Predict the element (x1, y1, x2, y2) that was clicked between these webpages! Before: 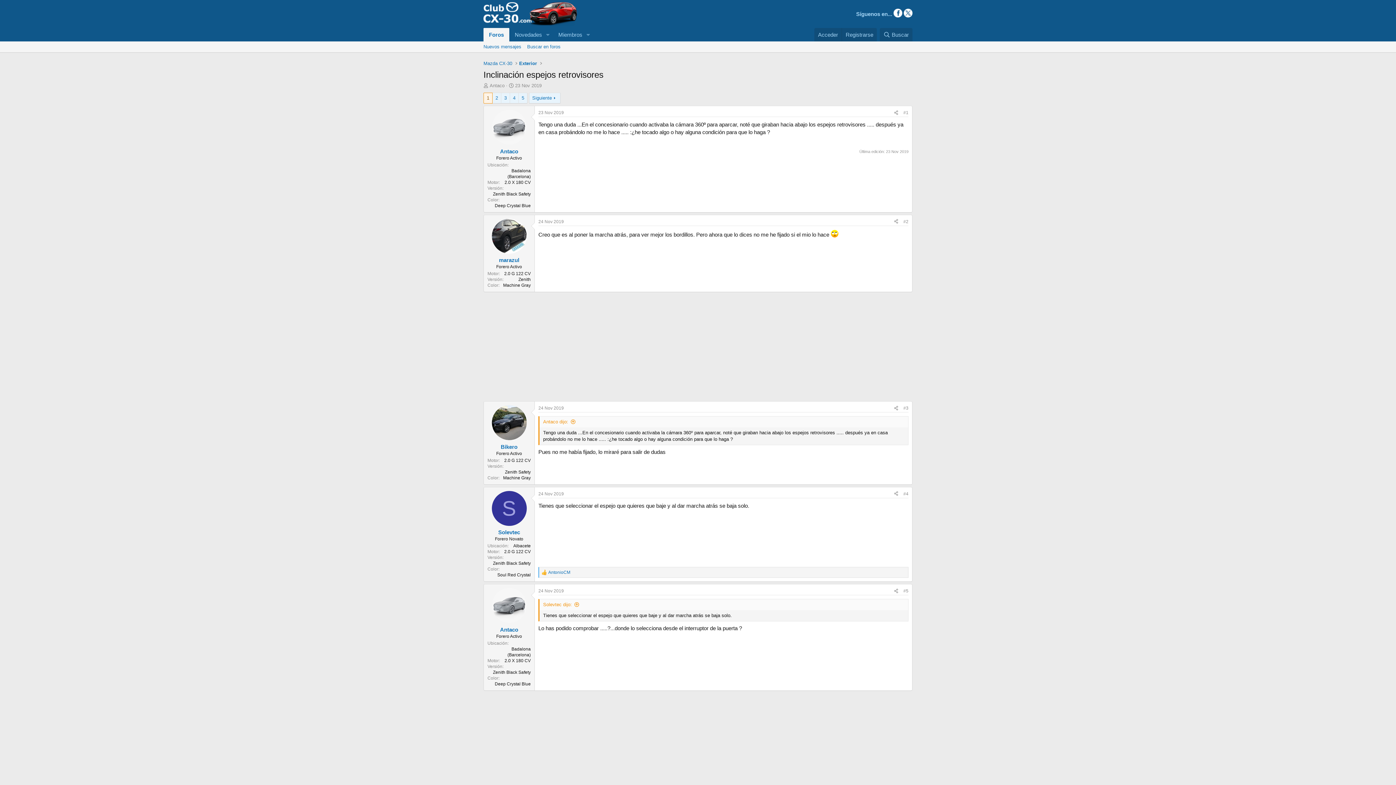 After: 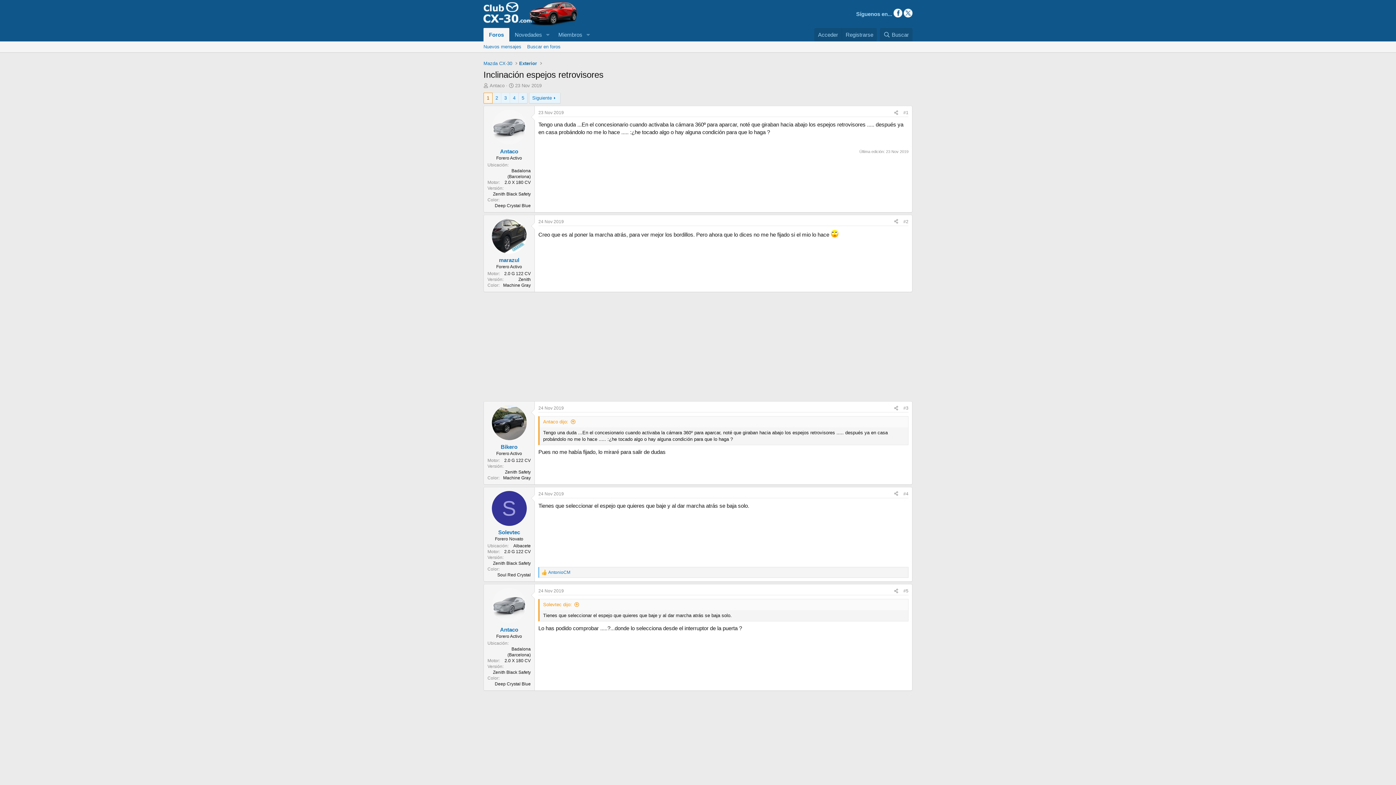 Action: bbox: (491, 218, 526, 253)